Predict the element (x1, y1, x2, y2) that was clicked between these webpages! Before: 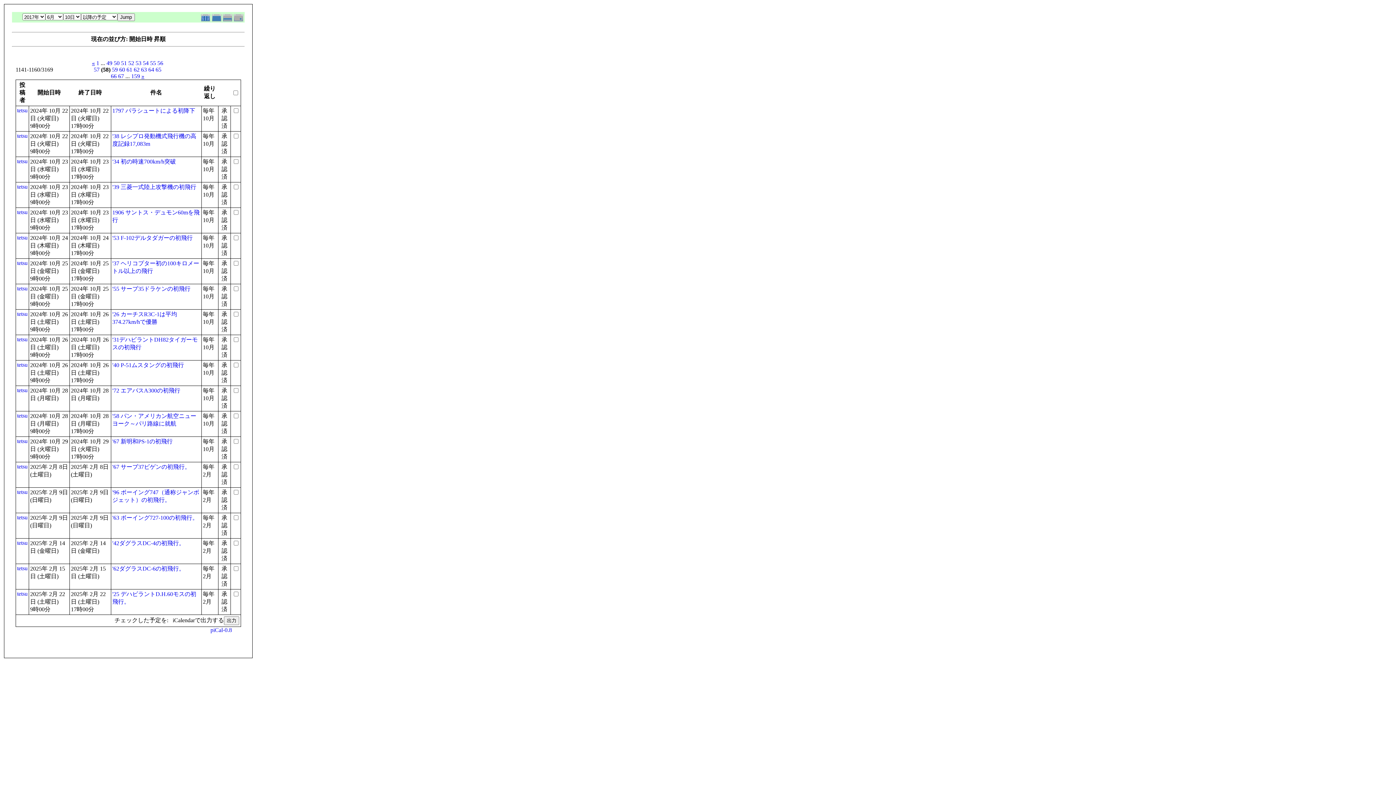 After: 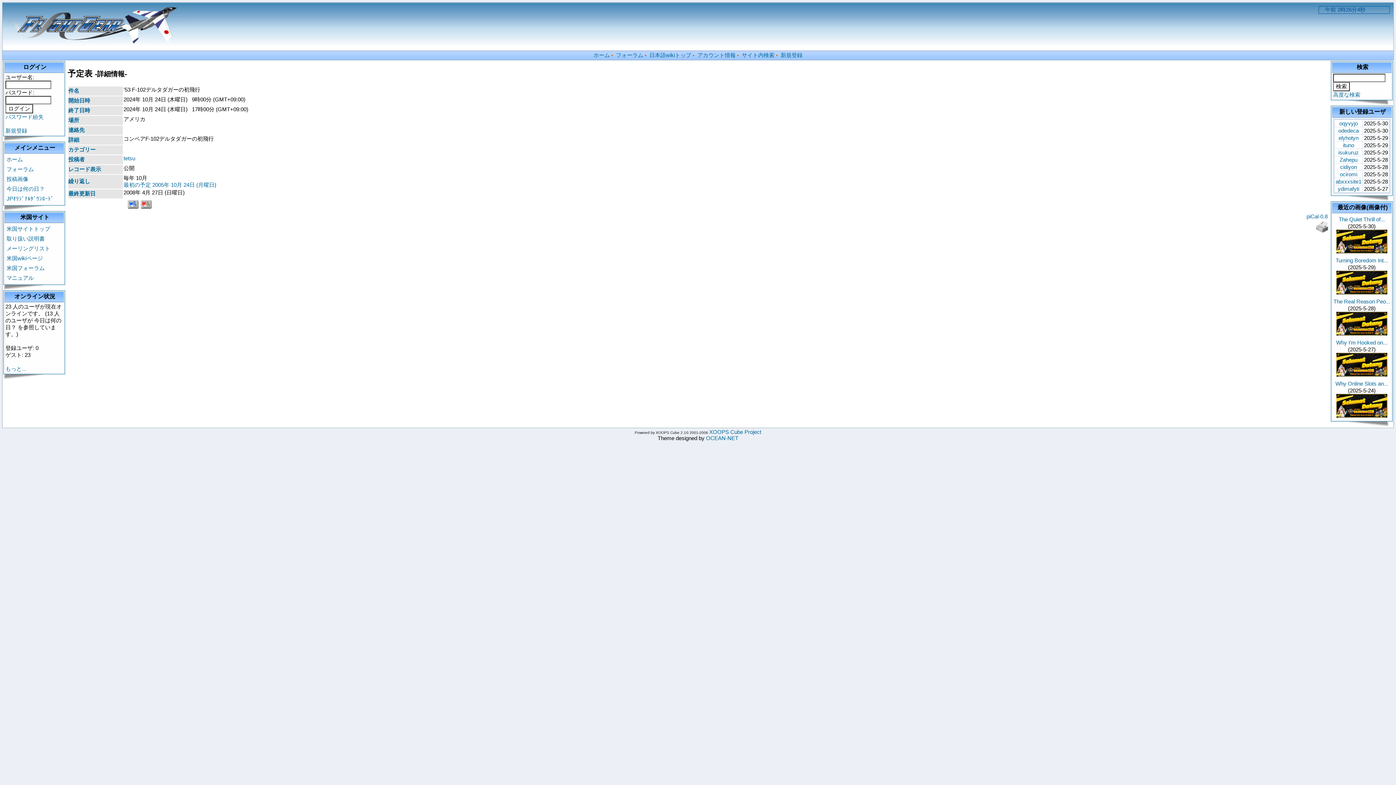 Action: label: '53 F-102デルタダガーの初飛行 bbox: (112, 234, 192, 241)